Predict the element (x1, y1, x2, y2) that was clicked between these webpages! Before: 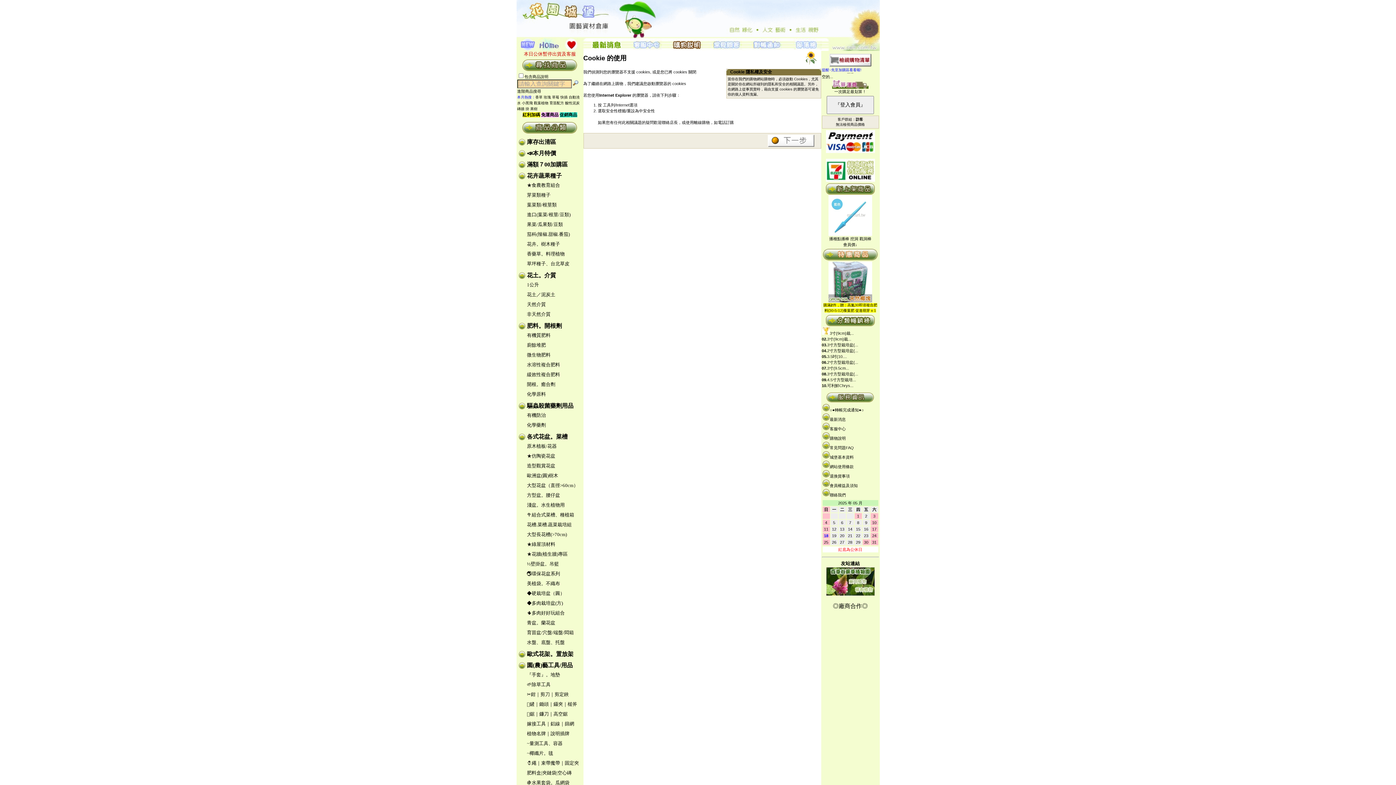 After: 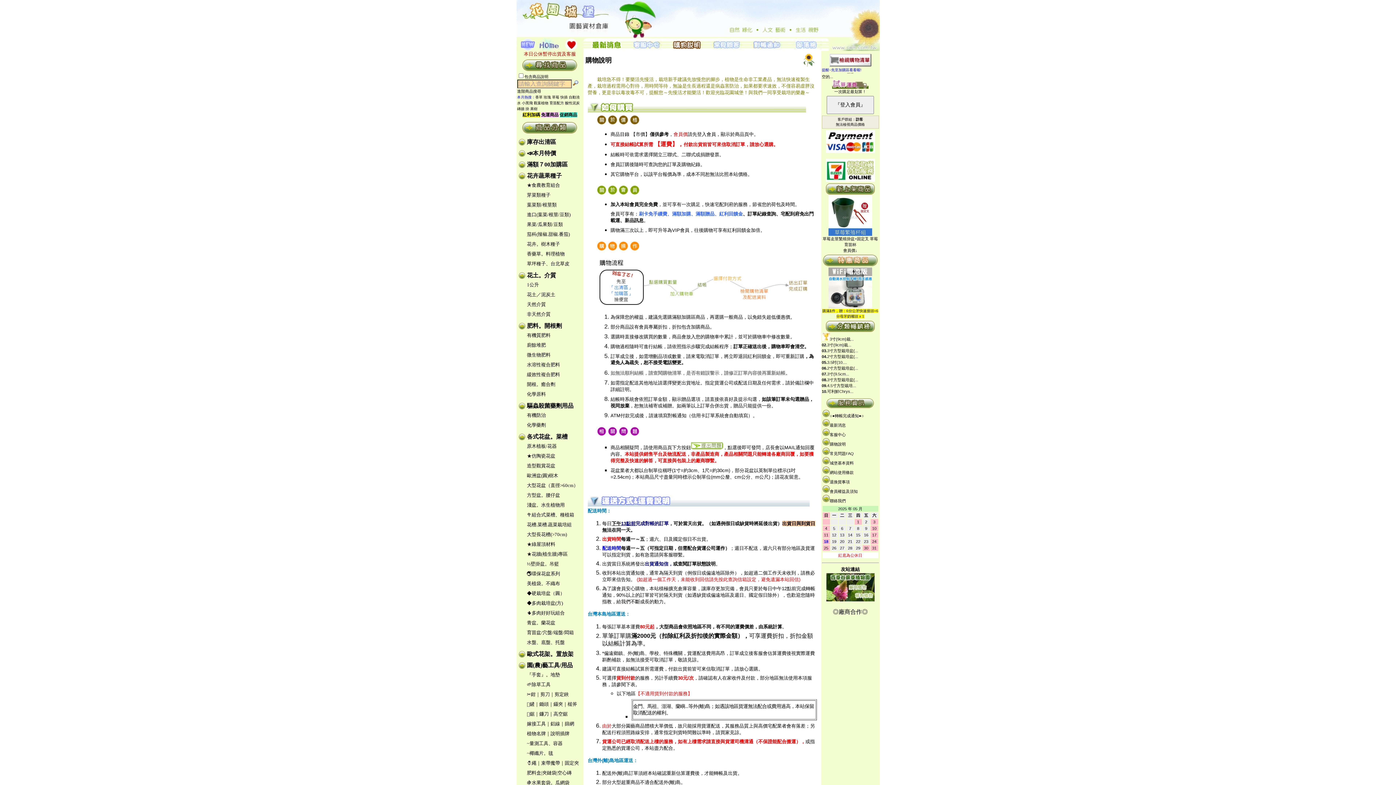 Action: bbox: (662, 45, 702, 52)